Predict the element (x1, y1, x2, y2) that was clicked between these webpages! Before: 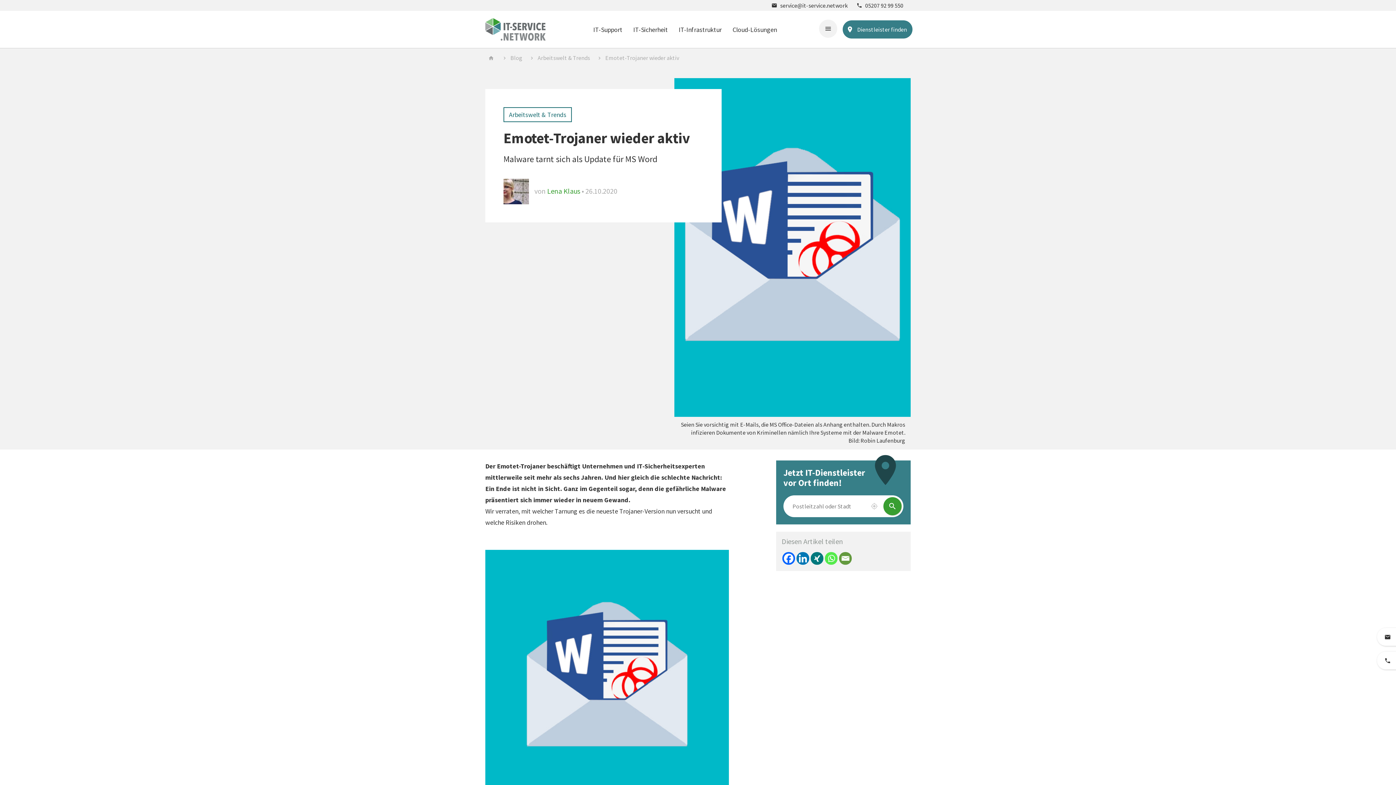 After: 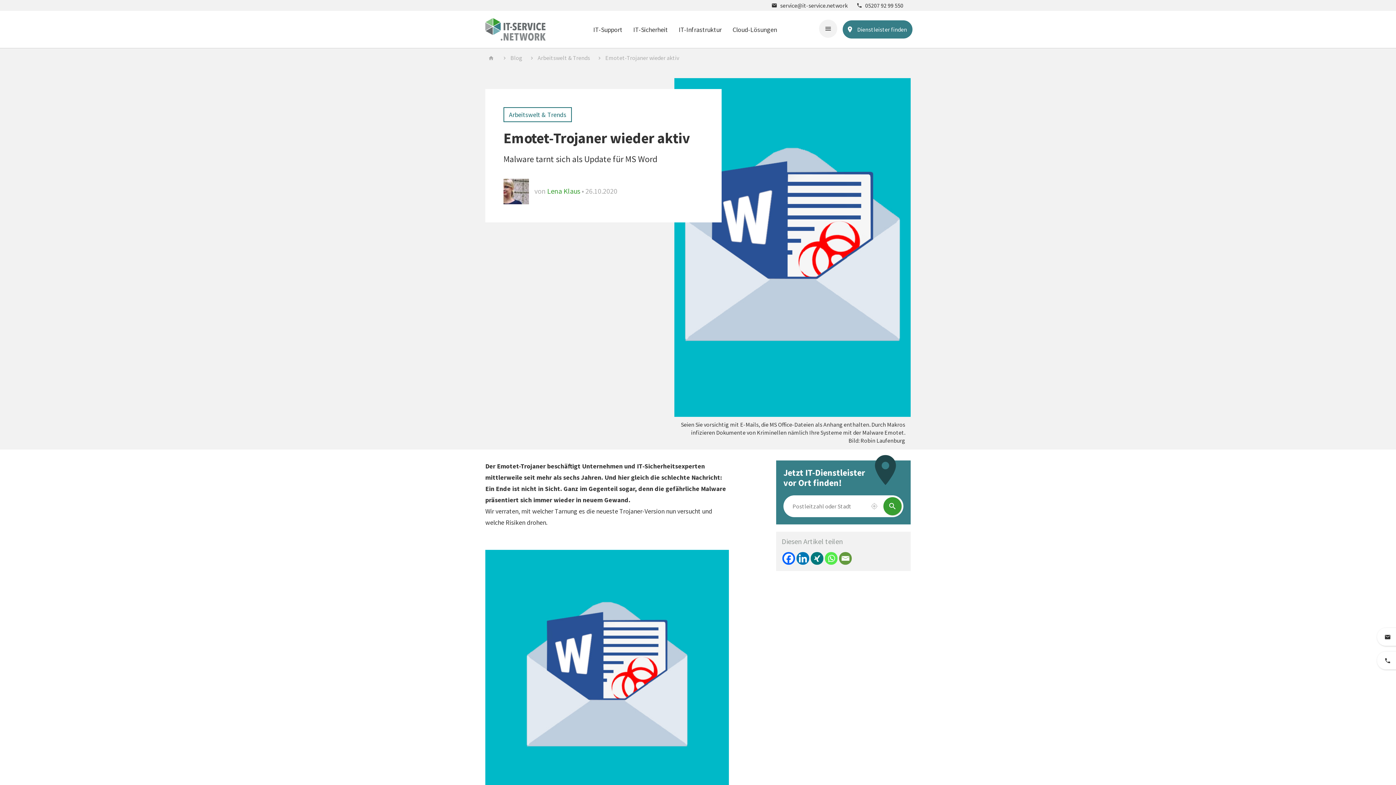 Action: bbox: (839, 552, 852, 565)